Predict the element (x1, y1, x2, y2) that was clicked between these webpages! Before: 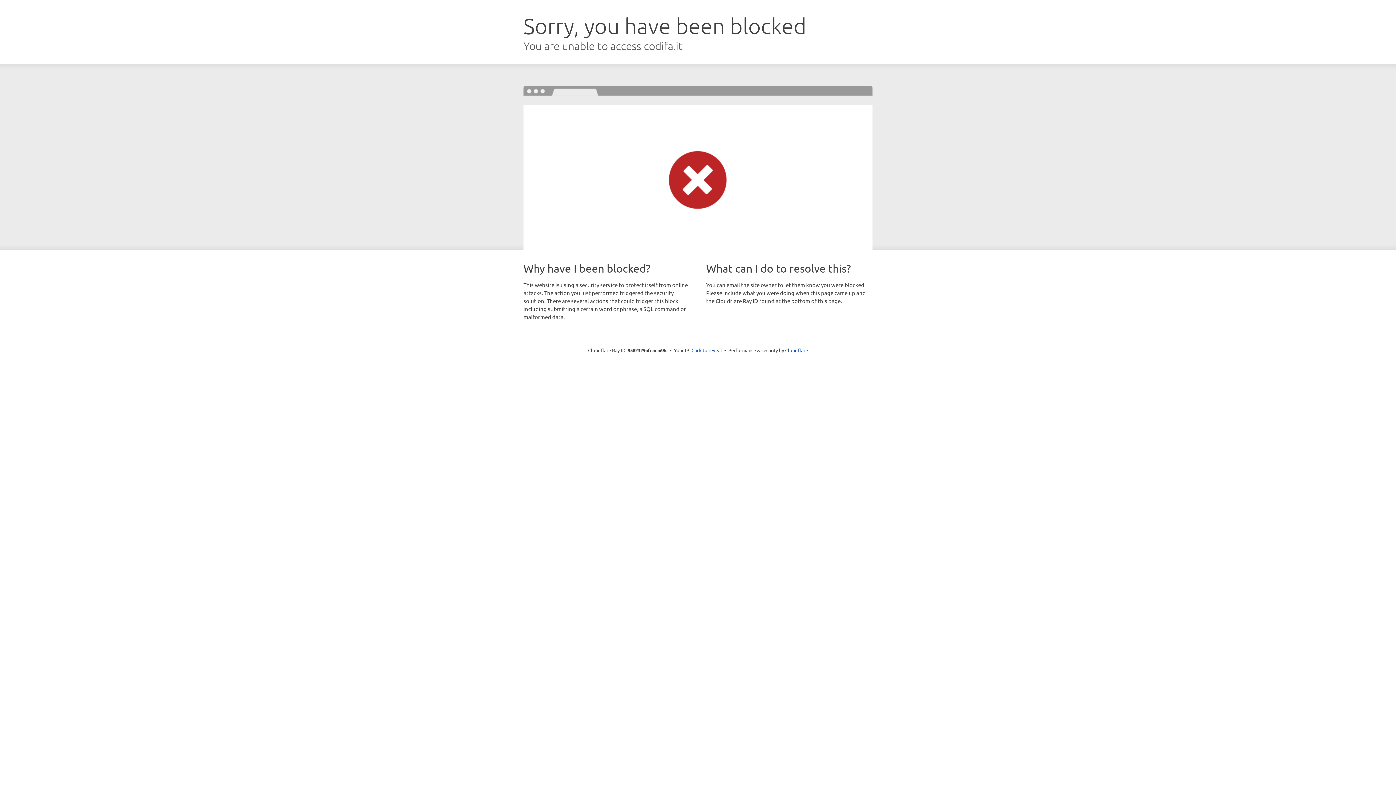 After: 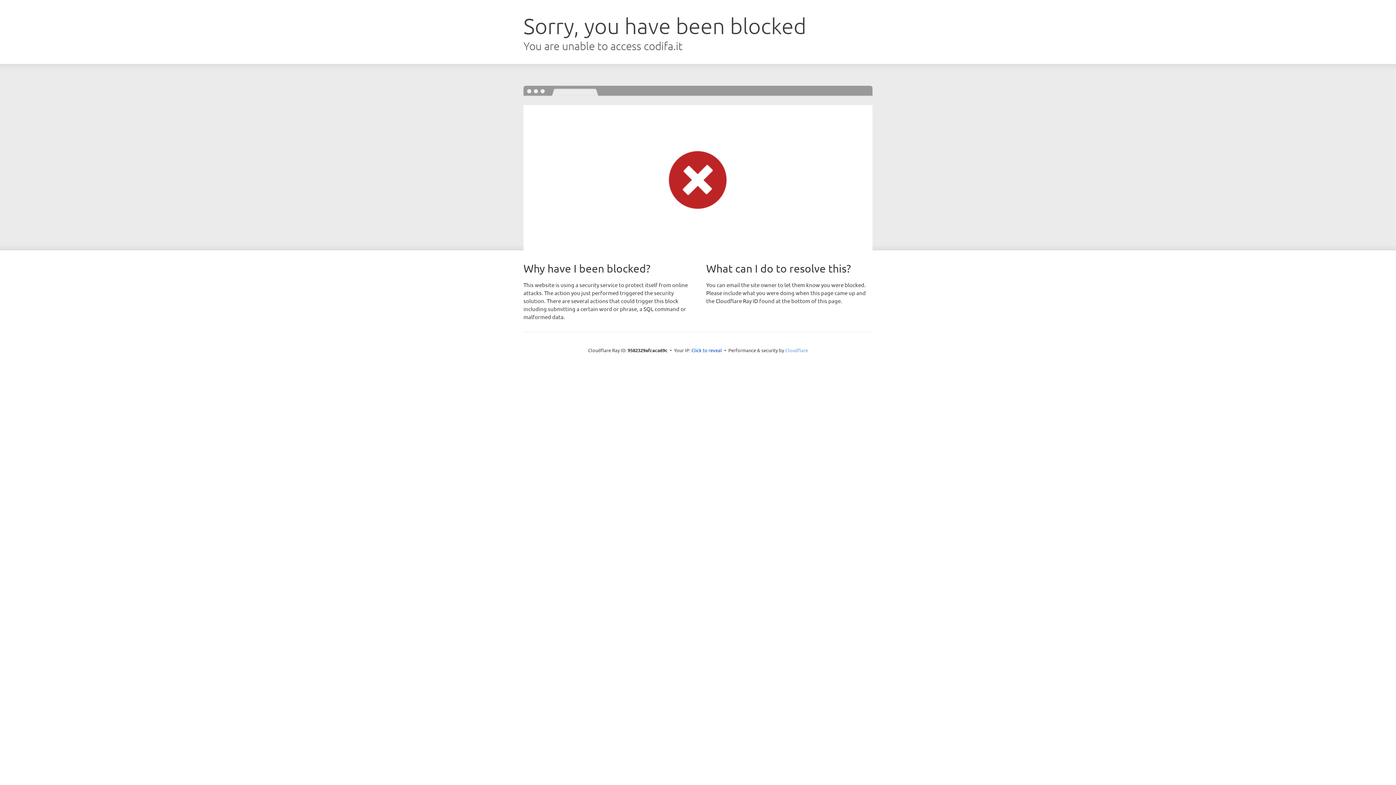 Action: label: Cloudflare bbox: (785, 347, 808, 353)